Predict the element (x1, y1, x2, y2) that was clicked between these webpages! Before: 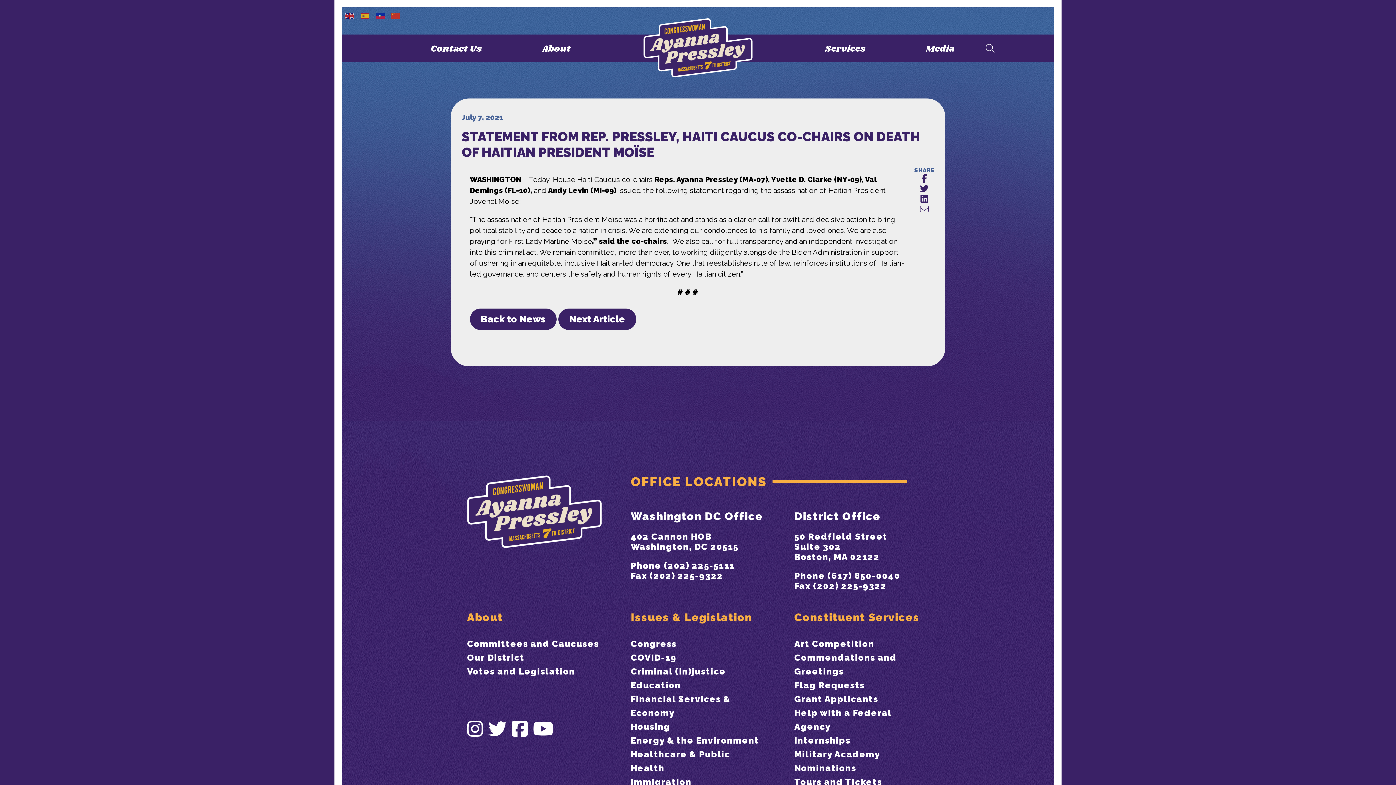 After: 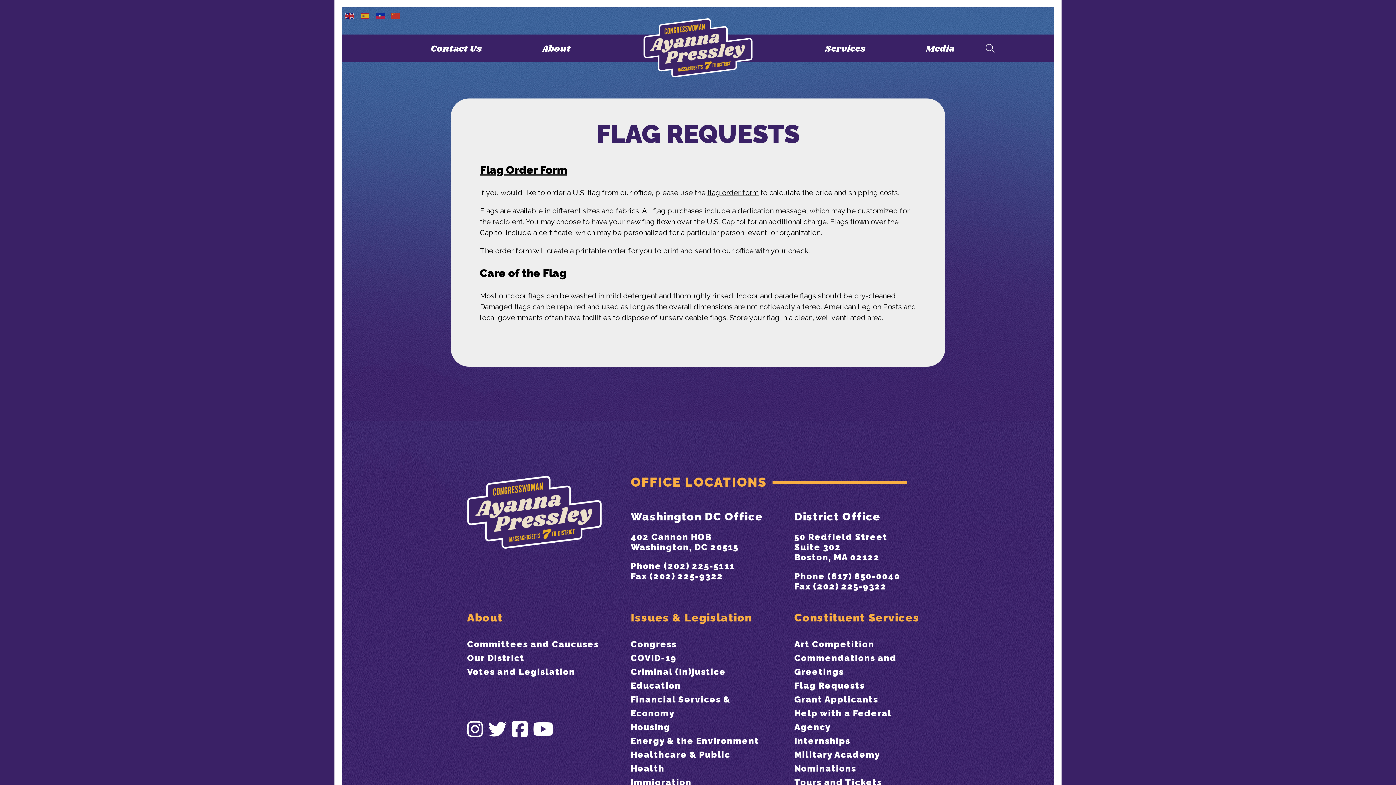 Action: bbox: (794, 680, 865, 690) label: Flag Requests